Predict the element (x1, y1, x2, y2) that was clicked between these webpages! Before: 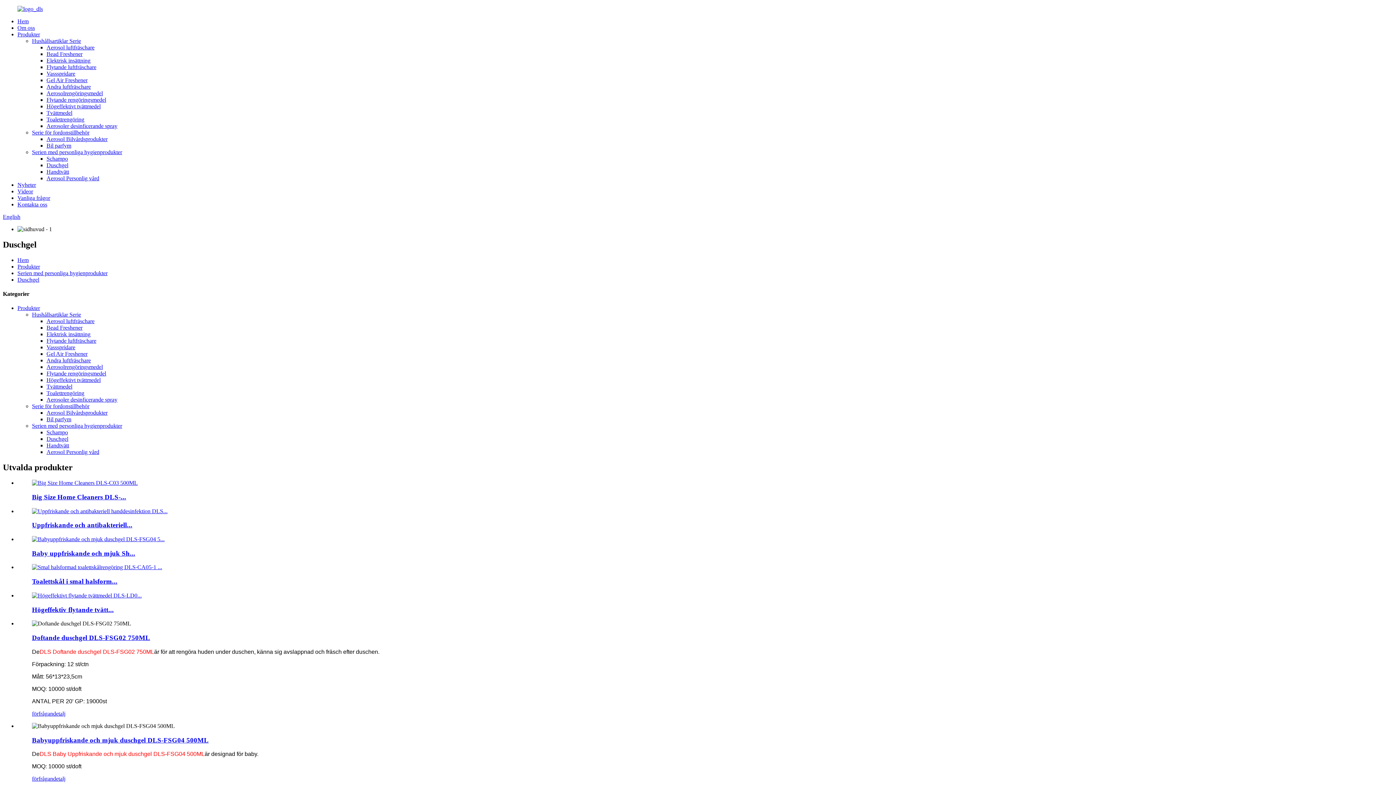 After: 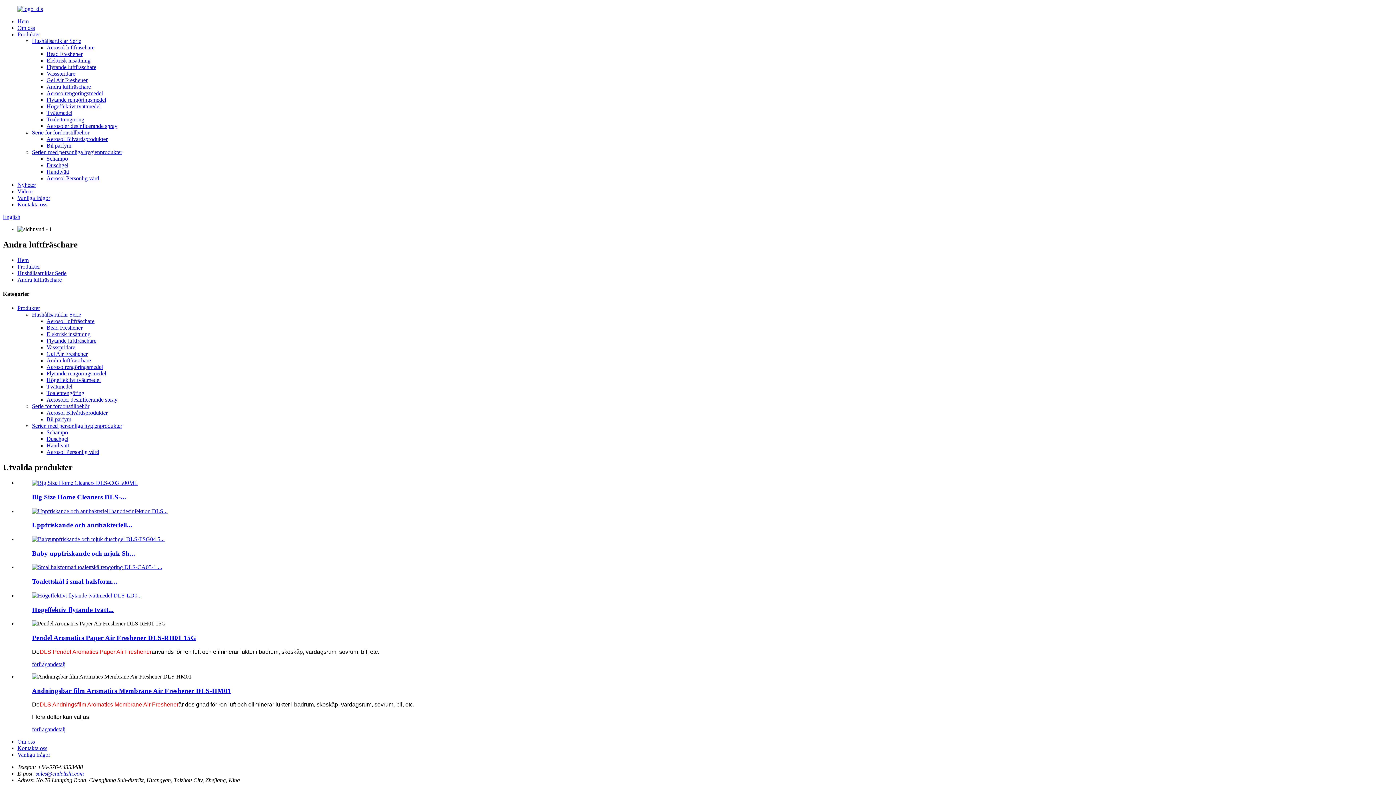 Action: label: Andra luftfräschare bbox: (46, 357, 90, 363)